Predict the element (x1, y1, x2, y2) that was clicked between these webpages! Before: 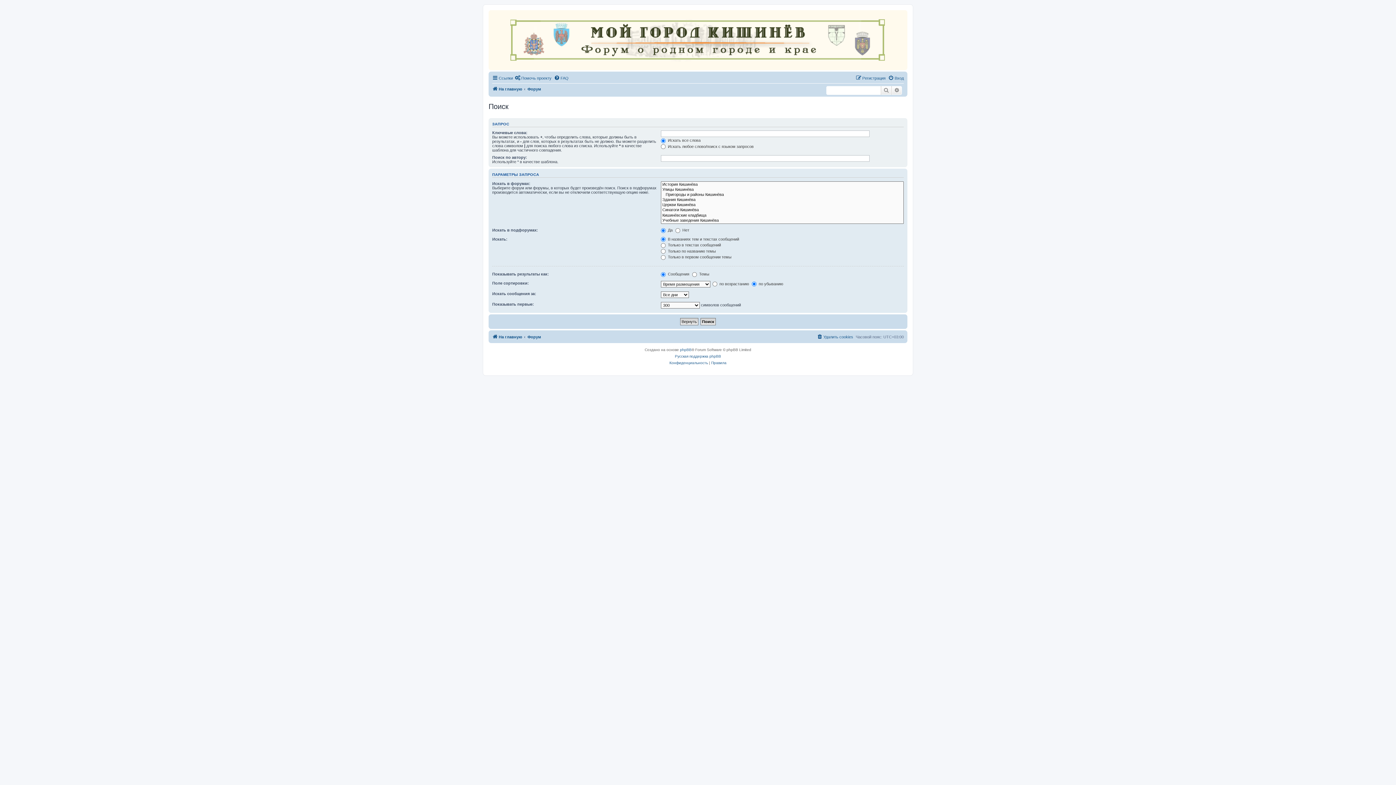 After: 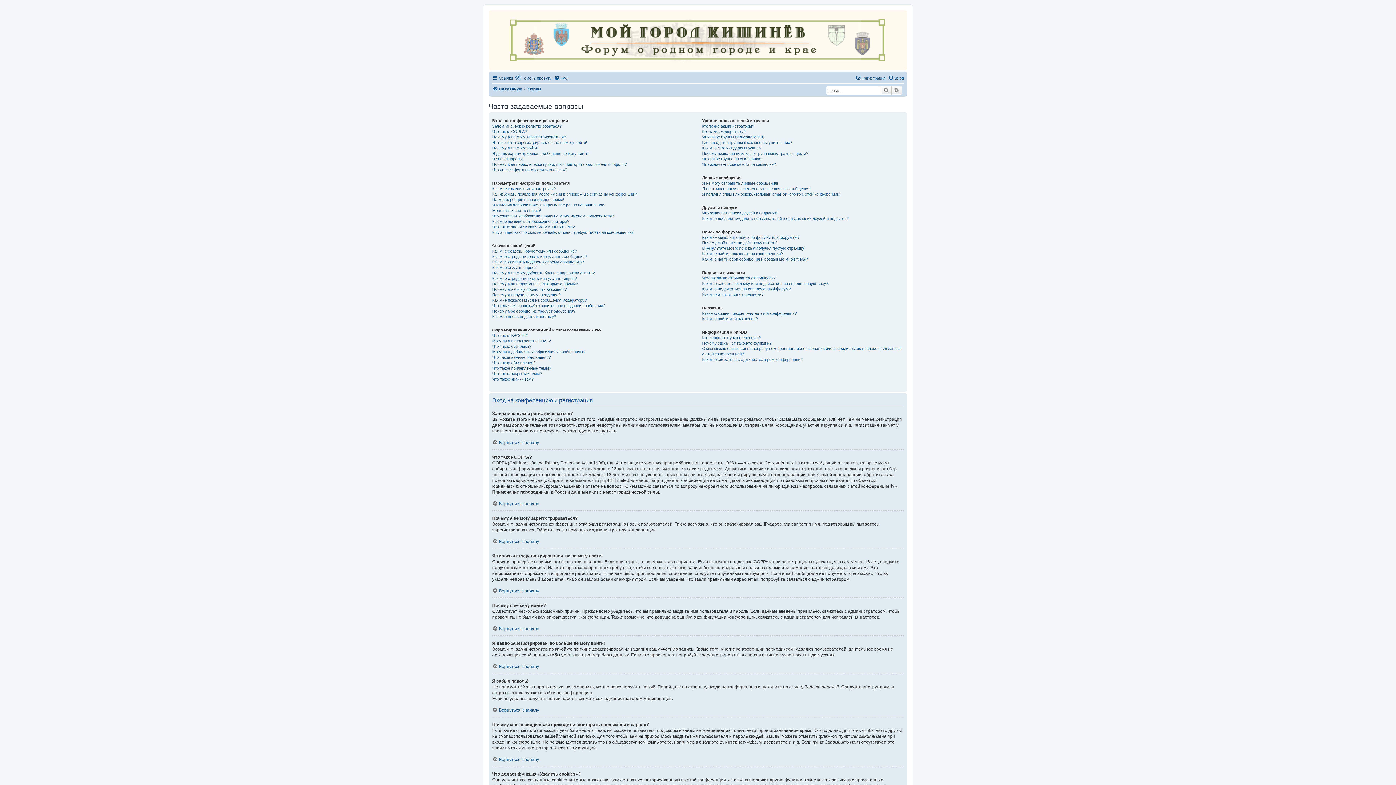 Action: bbox: (554, 73, 568, 82) label: FAQ